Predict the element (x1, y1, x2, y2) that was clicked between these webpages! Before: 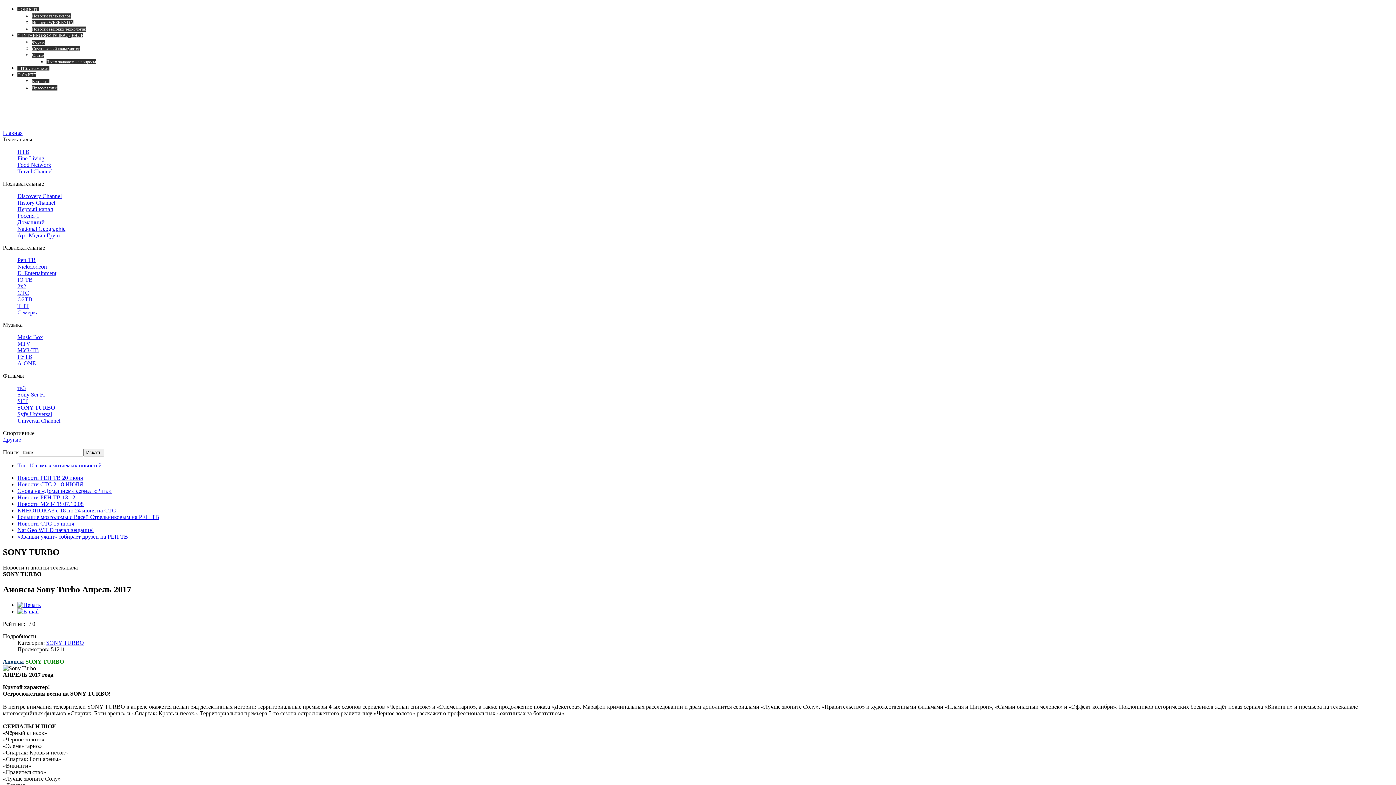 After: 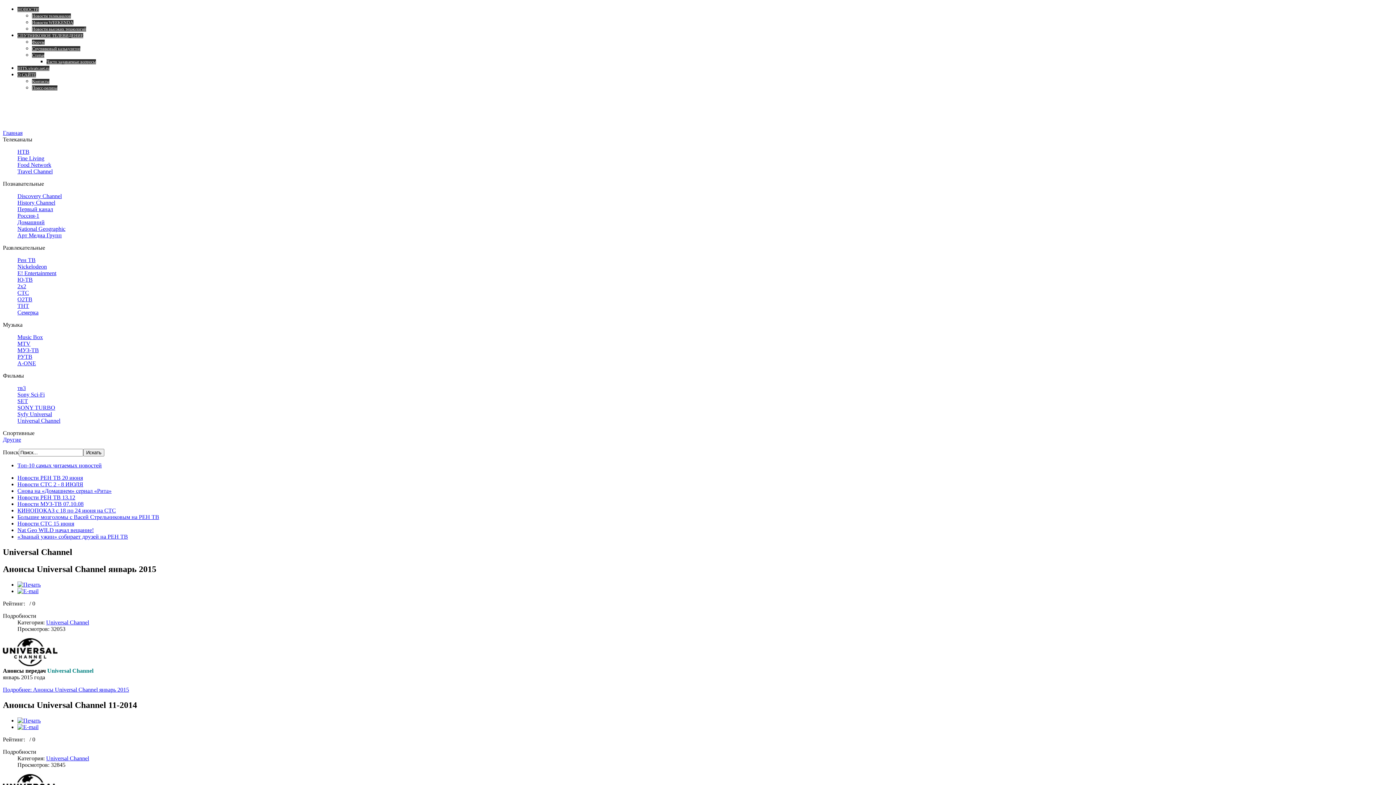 Action: bbox: (17, 417, 60, 424) label: Universal Channel